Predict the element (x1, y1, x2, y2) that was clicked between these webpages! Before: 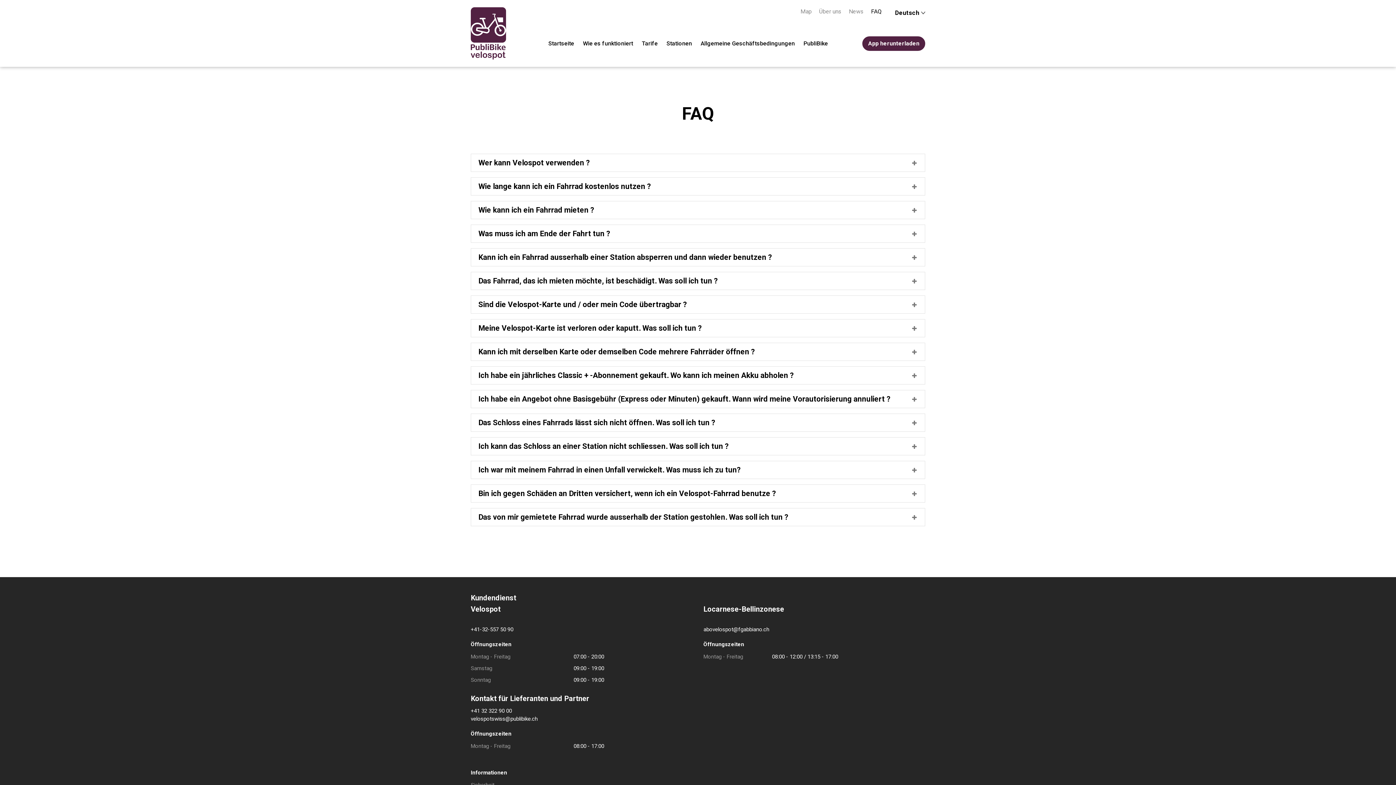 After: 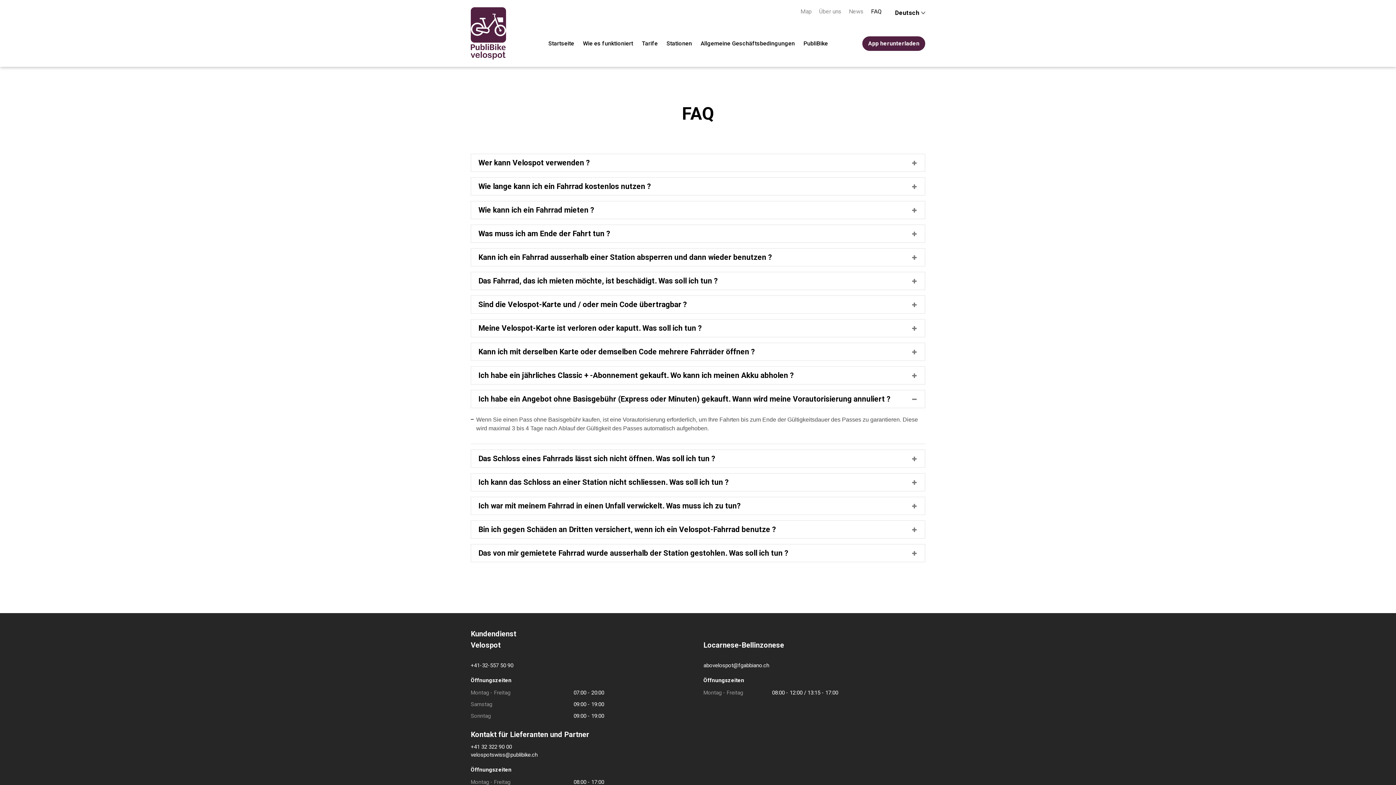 Action: label: Ich habe ein Angebot ohne Basisgebühr (Express oder Minuten) gekauft. Wann wird meine Vorautorisierung annuliert ? bbox: (471, 390, 925, 407)